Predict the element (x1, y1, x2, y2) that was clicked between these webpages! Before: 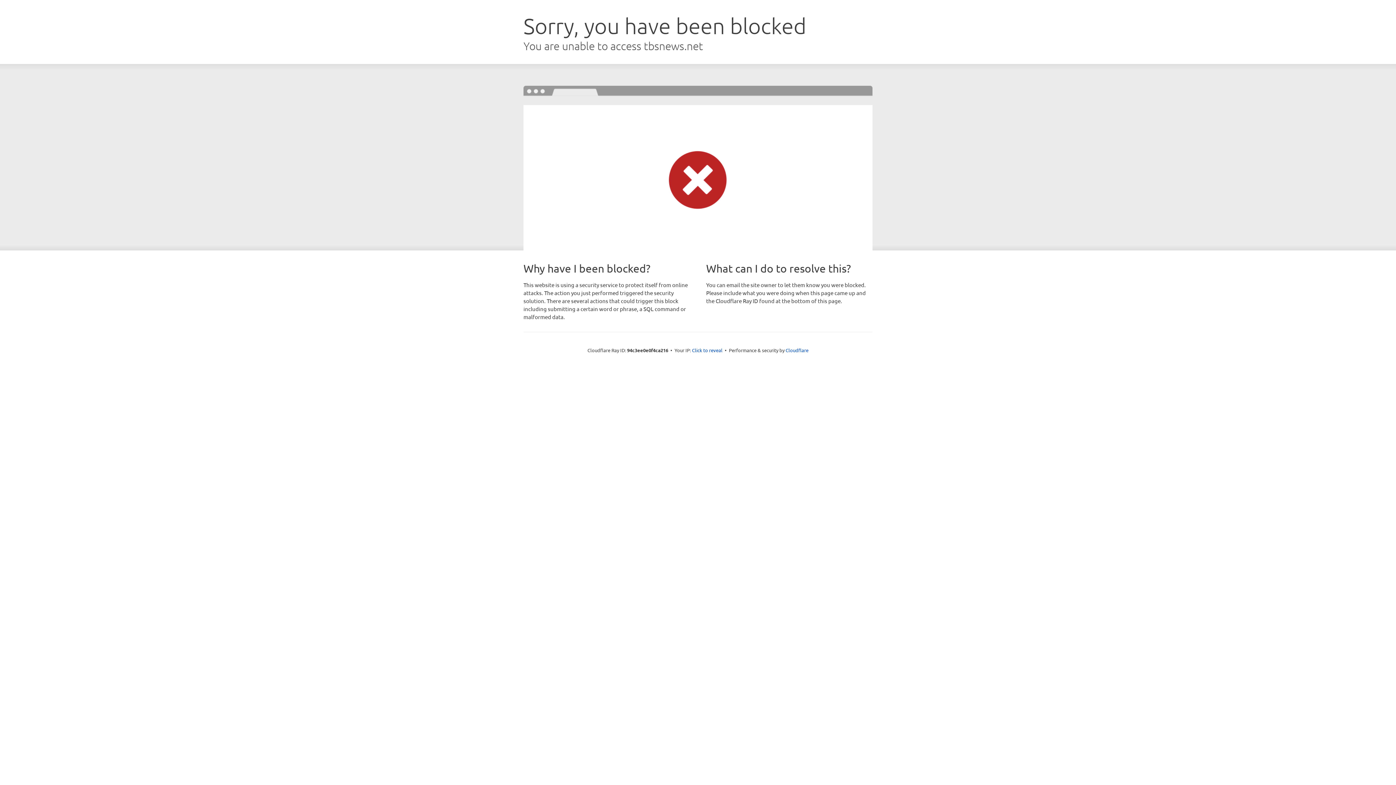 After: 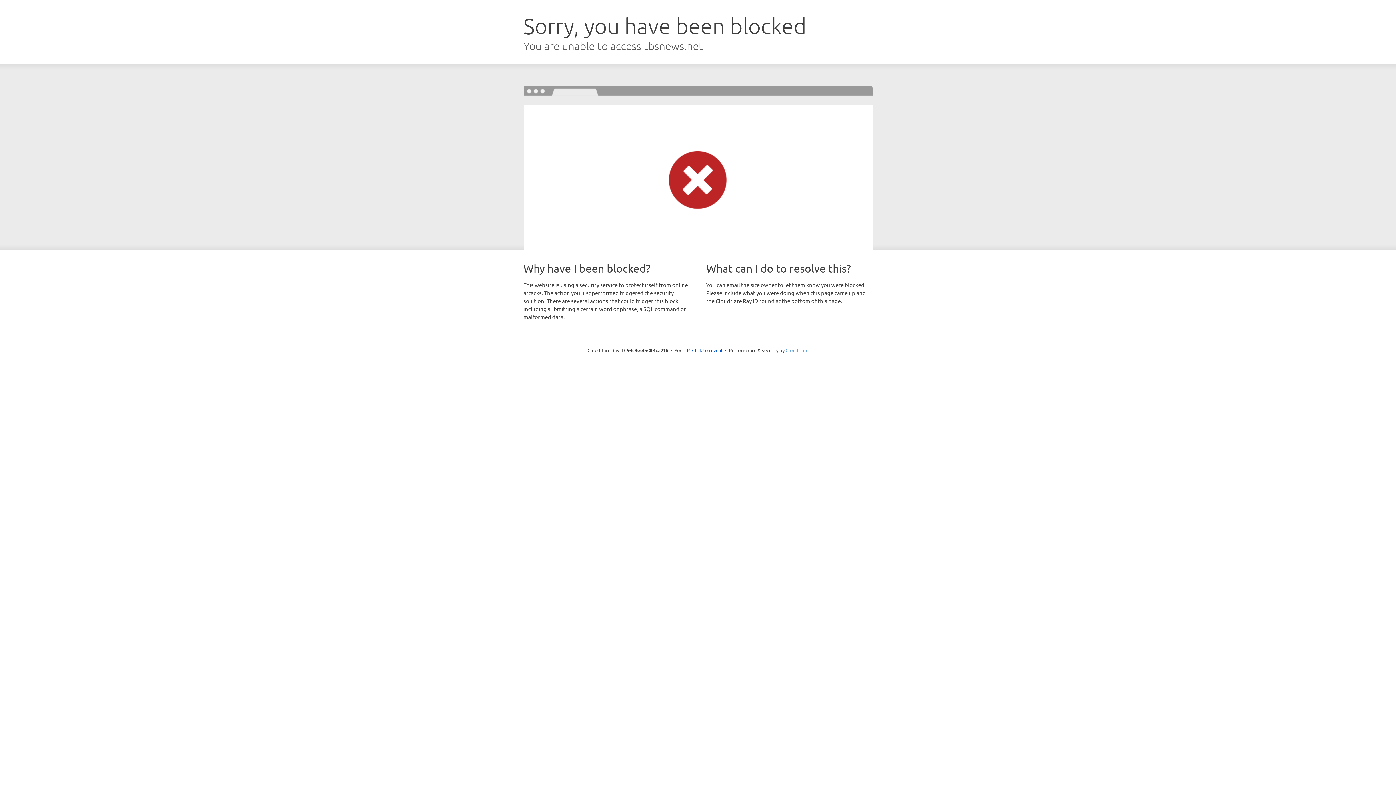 Action: bbox: (785, 347, 808, 353) label: Cloudflare